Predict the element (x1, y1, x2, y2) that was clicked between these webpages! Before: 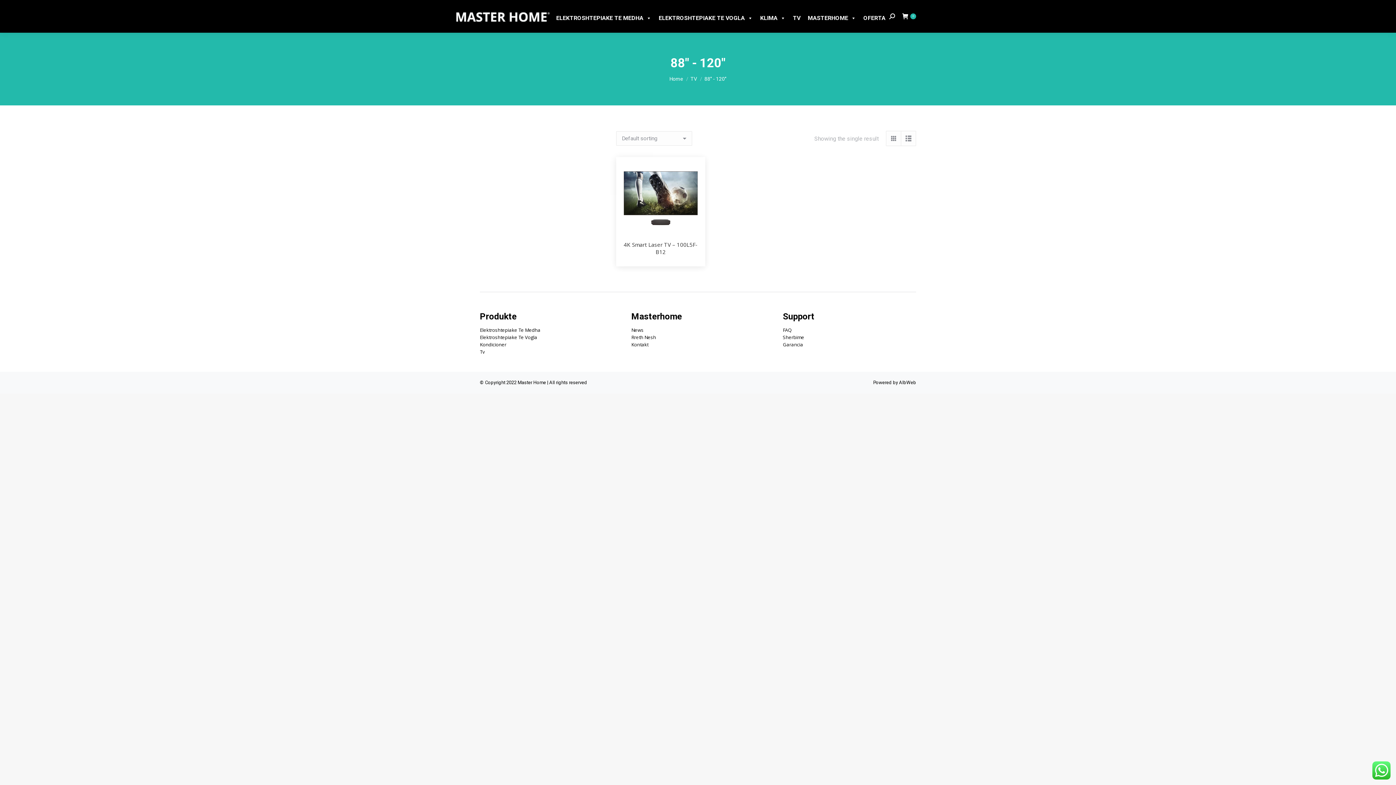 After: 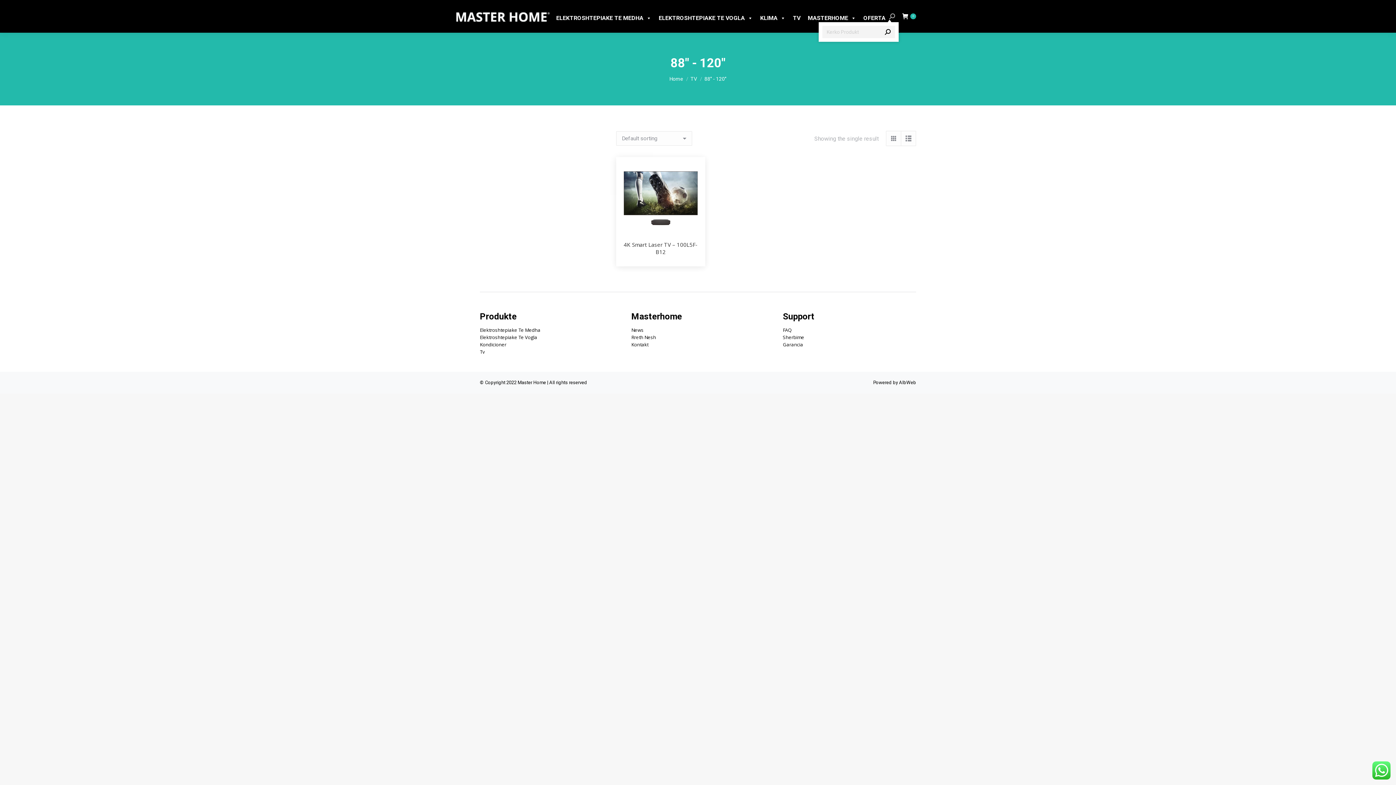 Action: bbox: (889, 13, 895, 19)